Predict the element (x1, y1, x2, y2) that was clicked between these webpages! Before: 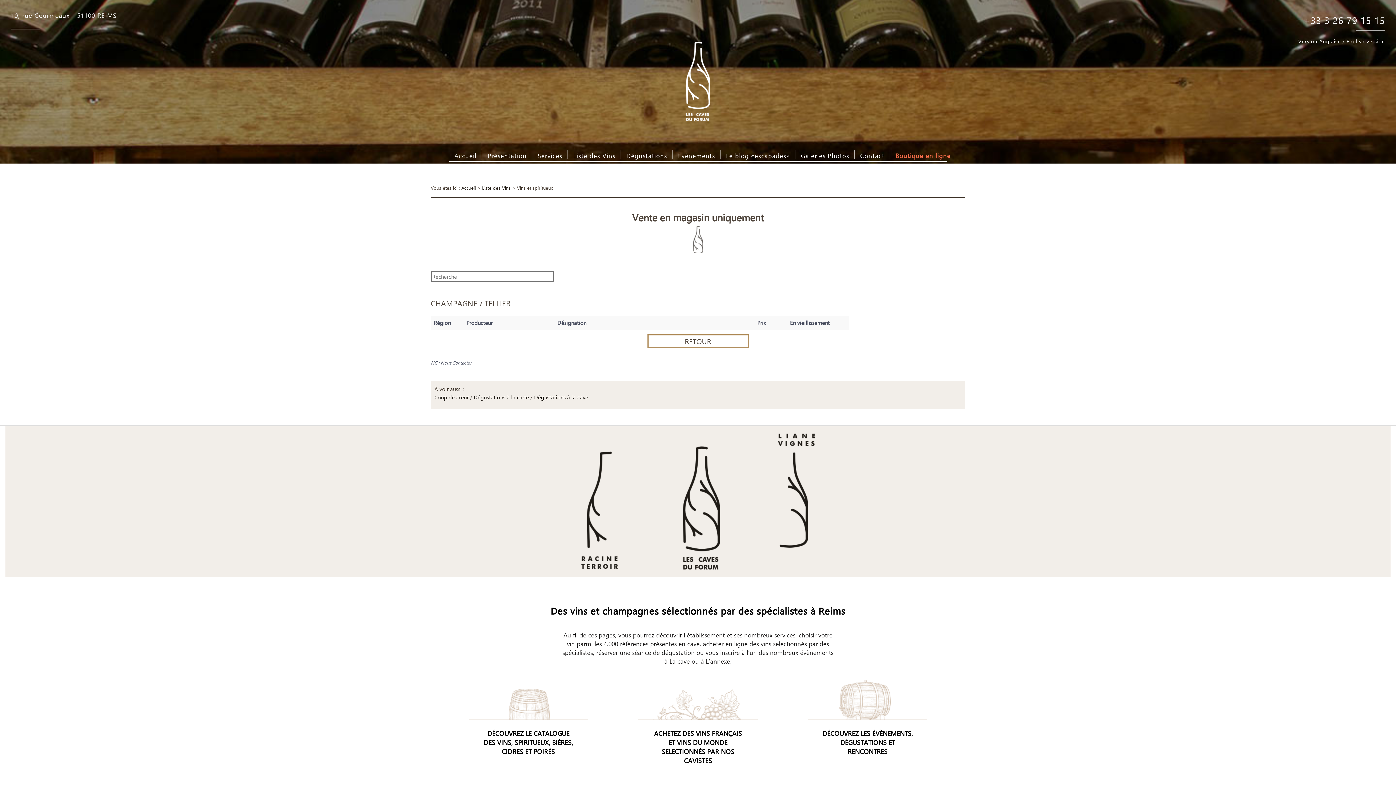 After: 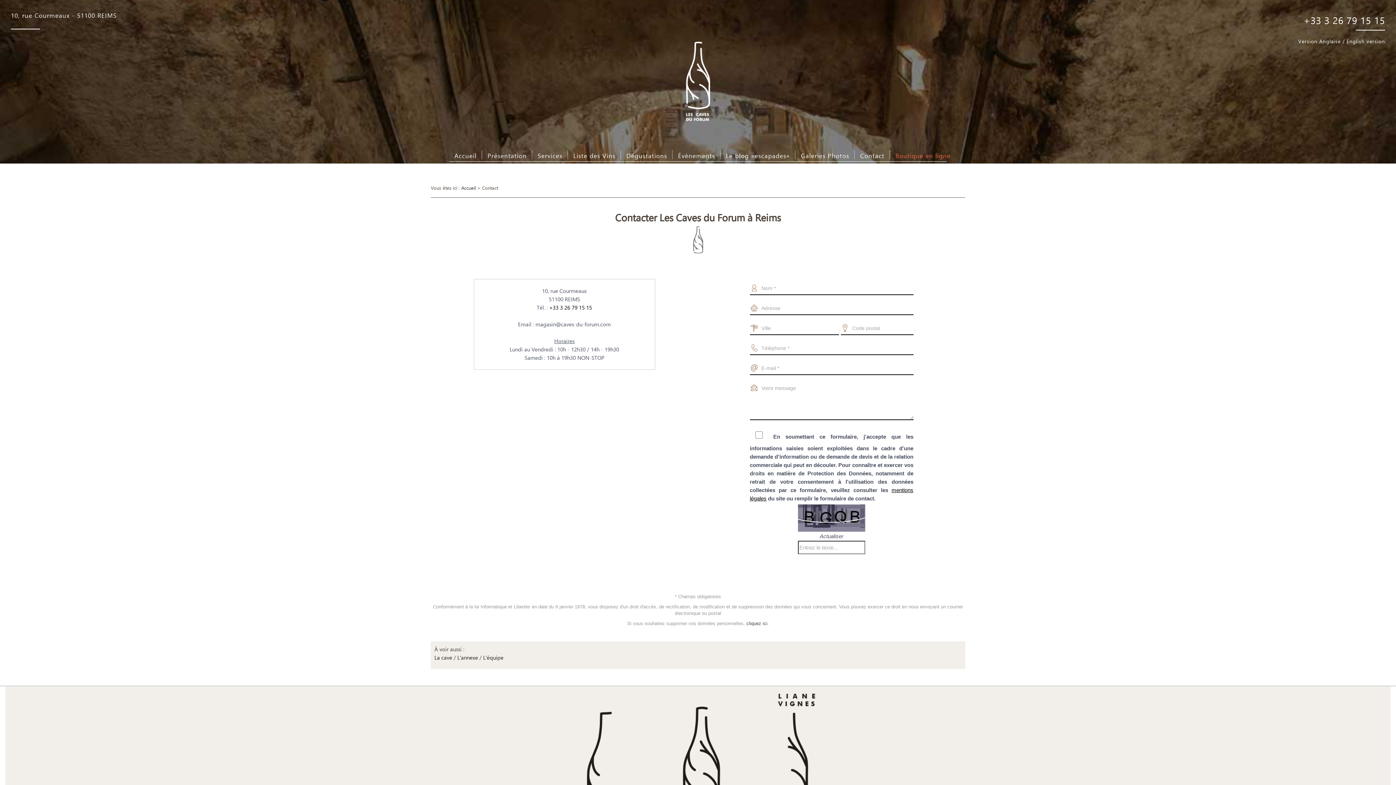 Action: bbox: (854, 151, 890, 161) label: Contact